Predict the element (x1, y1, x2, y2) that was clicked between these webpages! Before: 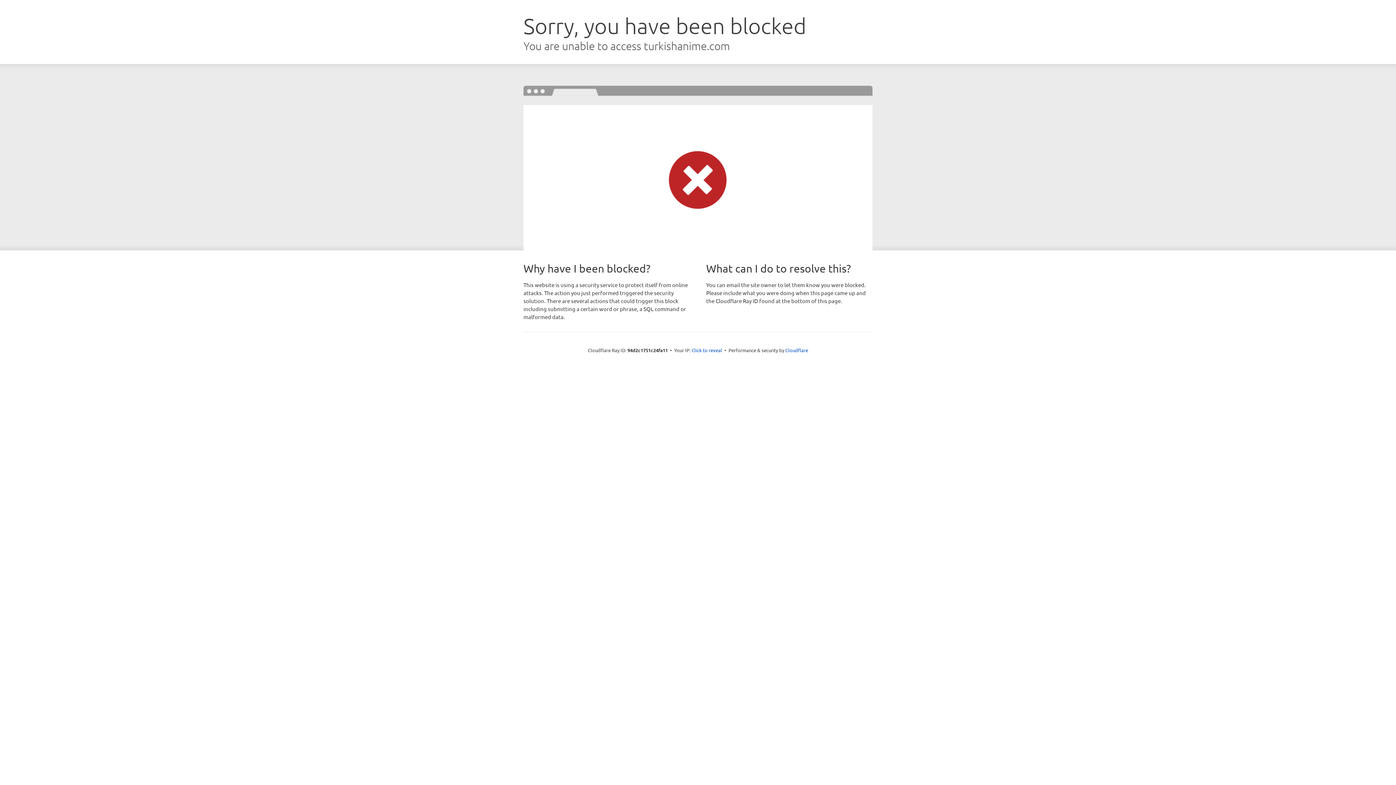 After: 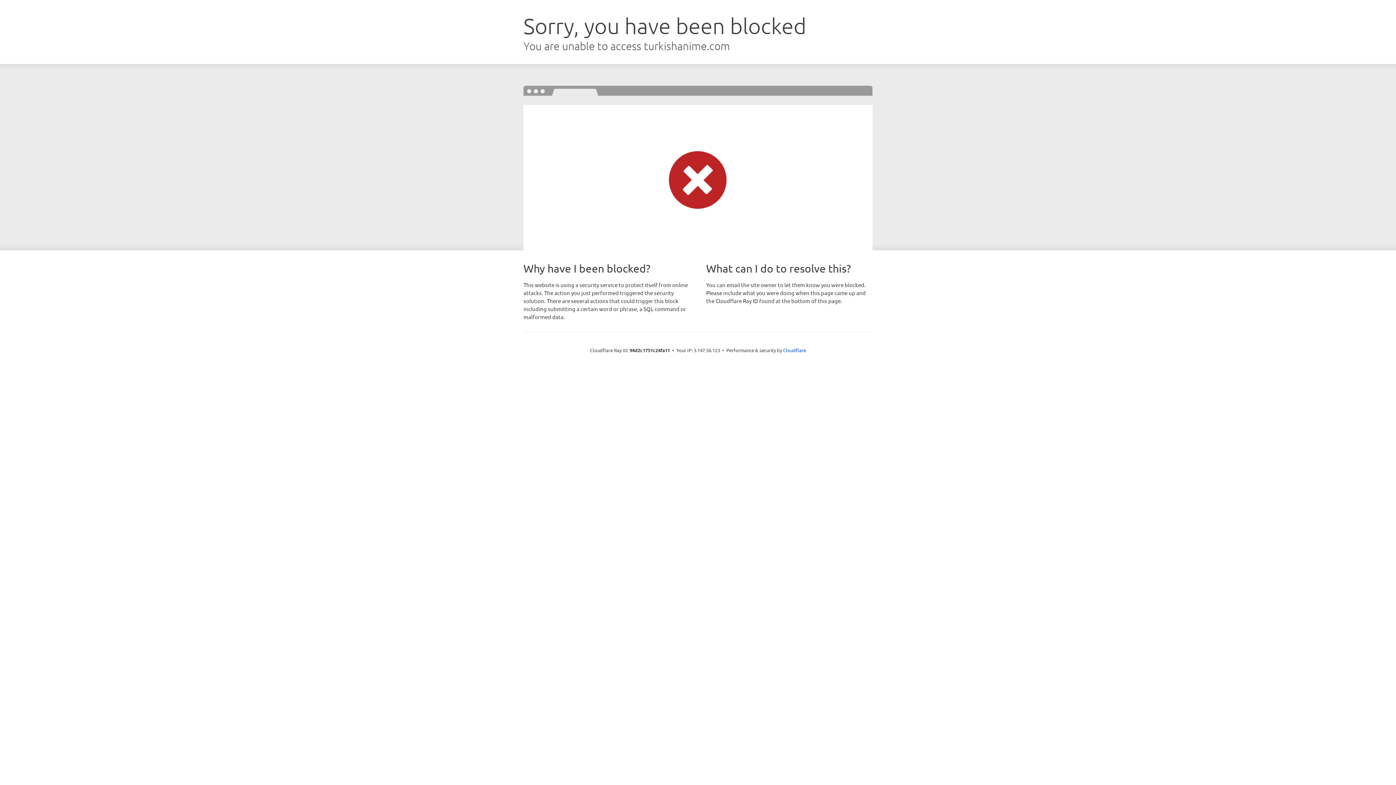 Action: bbox: (691, 346, 722, 353) label: Click to reveal